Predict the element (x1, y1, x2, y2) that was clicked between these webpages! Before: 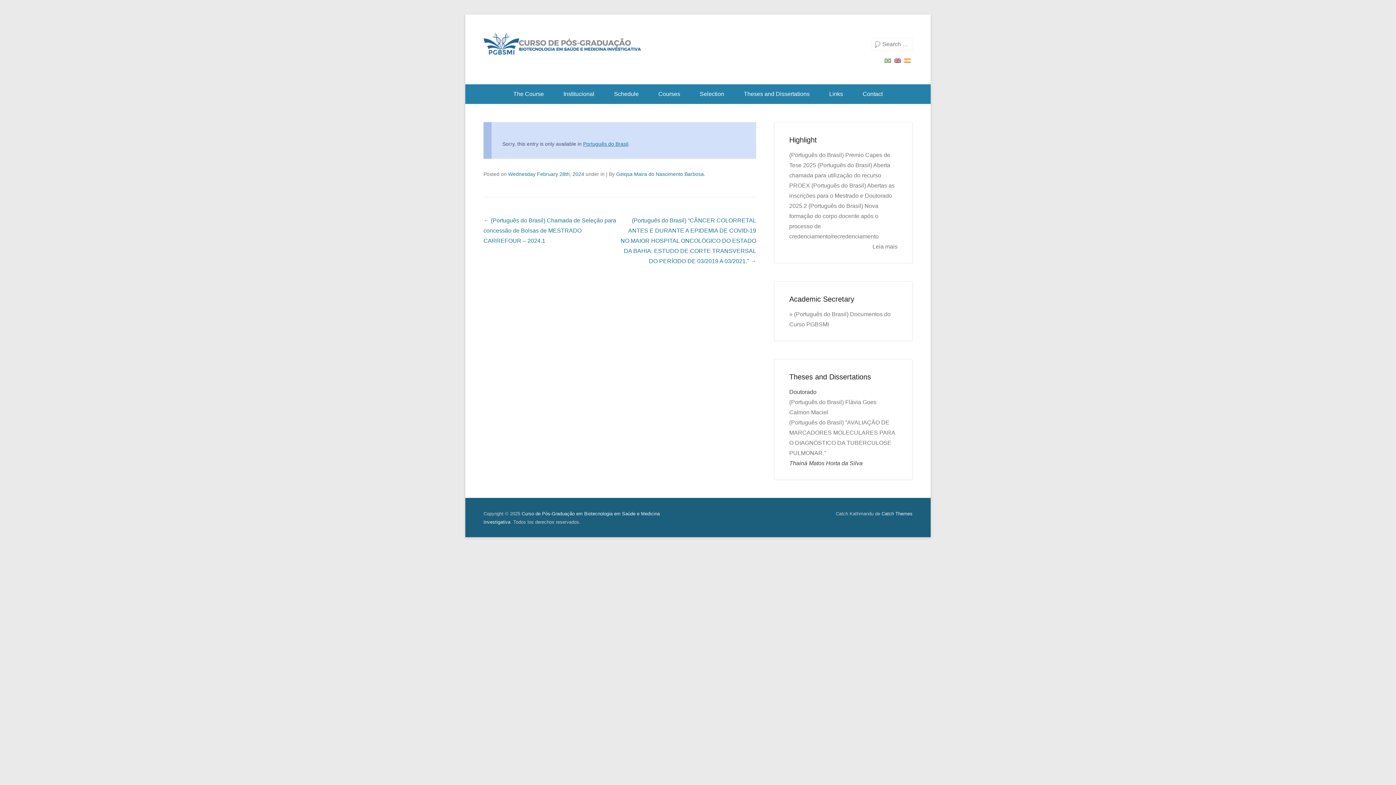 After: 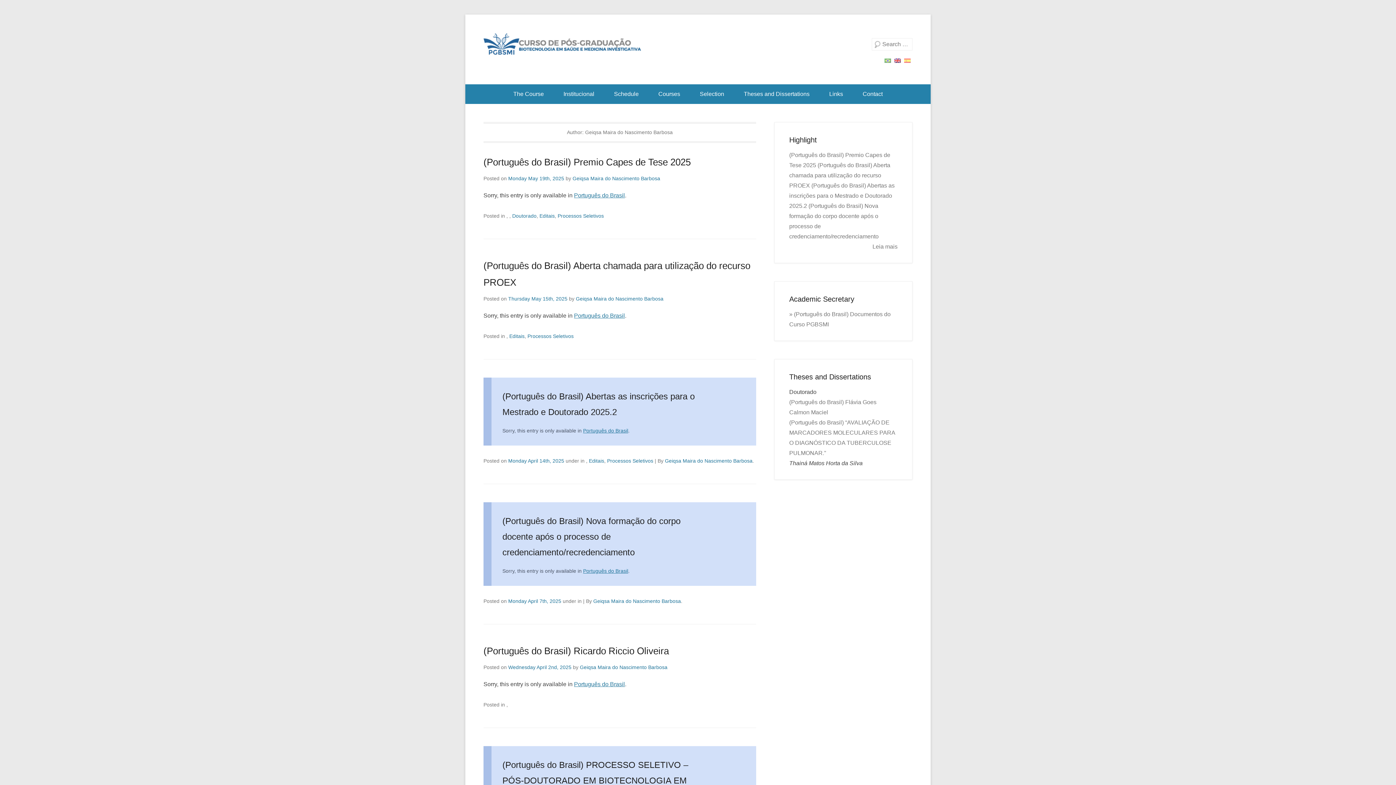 Action: label: Geiqsa Maira do Nascimento Barbosa bbox: (616, 171, 704, 177)